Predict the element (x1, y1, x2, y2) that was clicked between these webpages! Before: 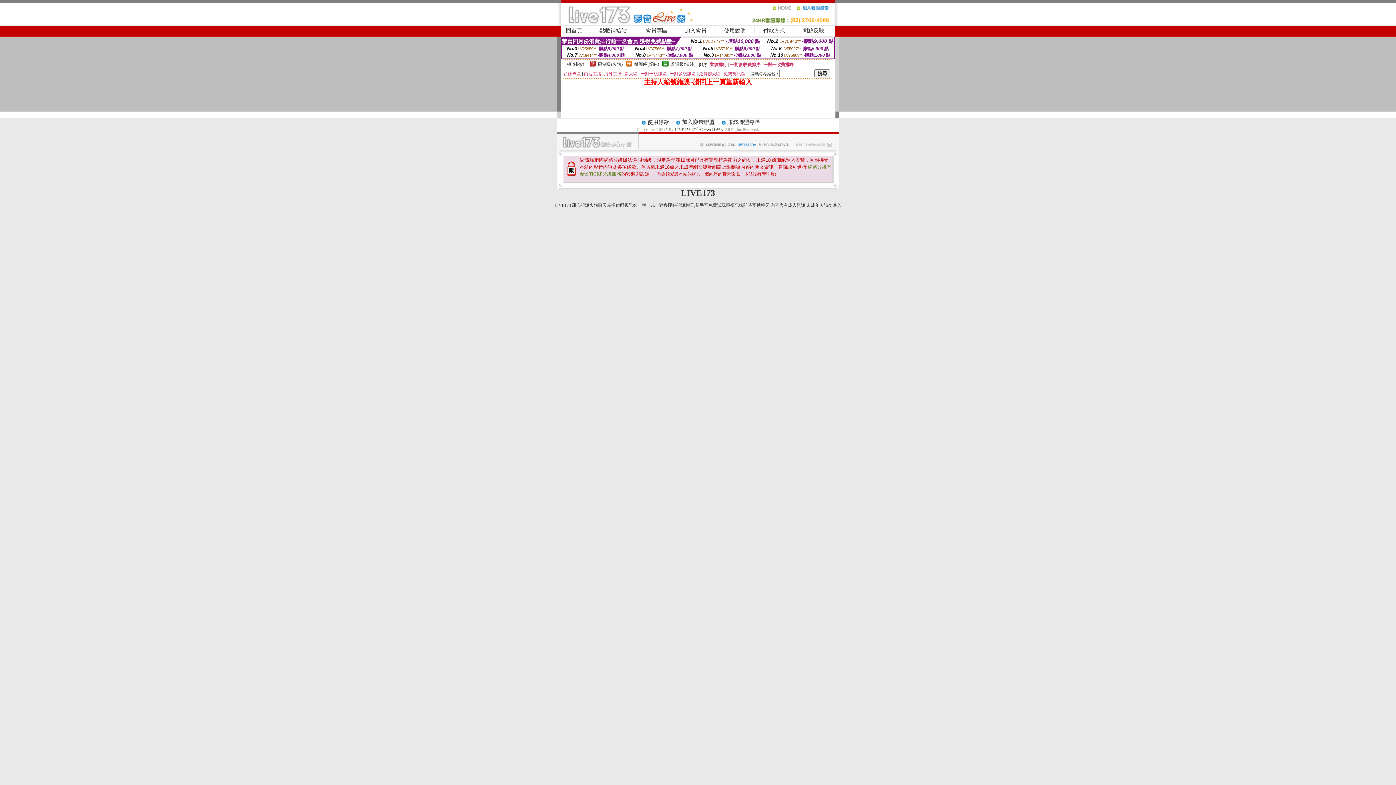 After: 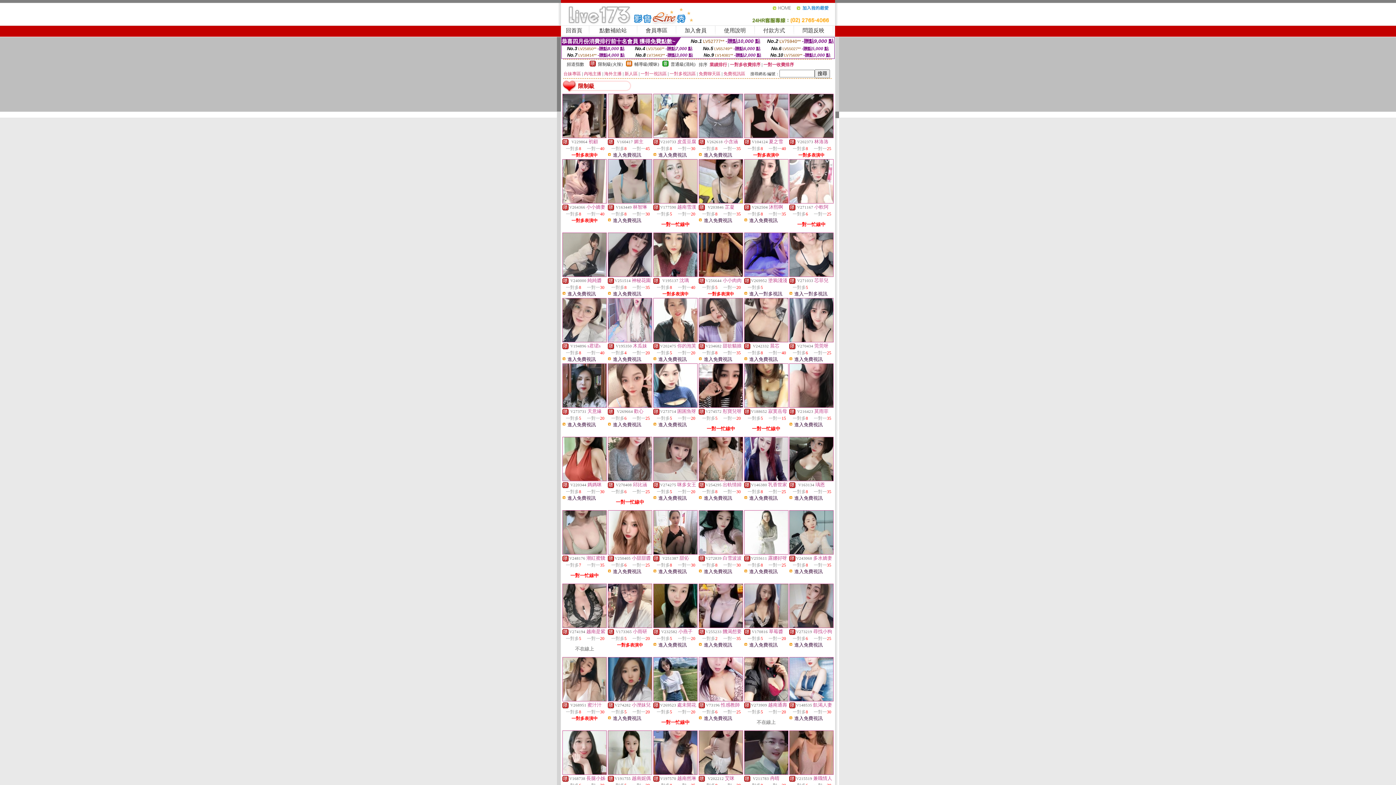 Action: bbox: (589, 62, 596, 67)